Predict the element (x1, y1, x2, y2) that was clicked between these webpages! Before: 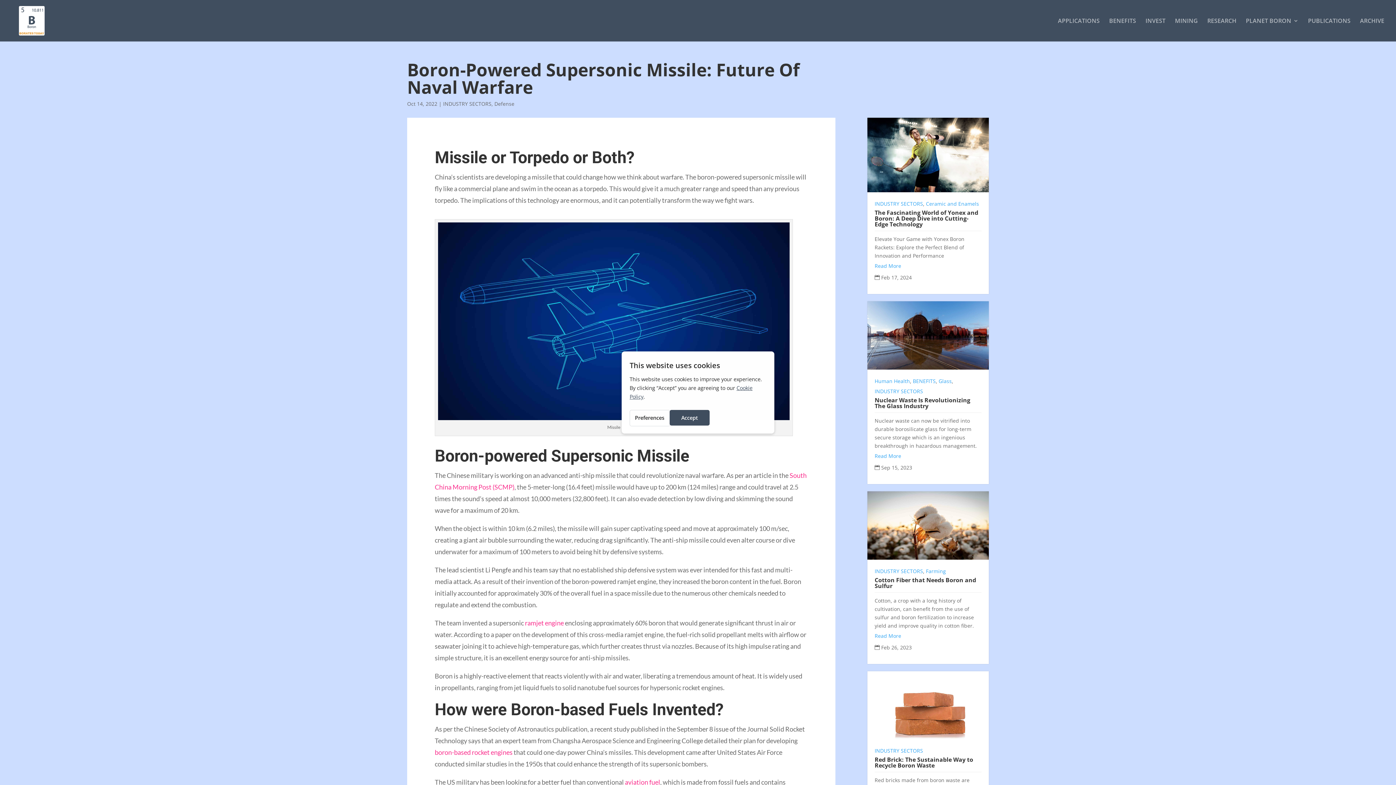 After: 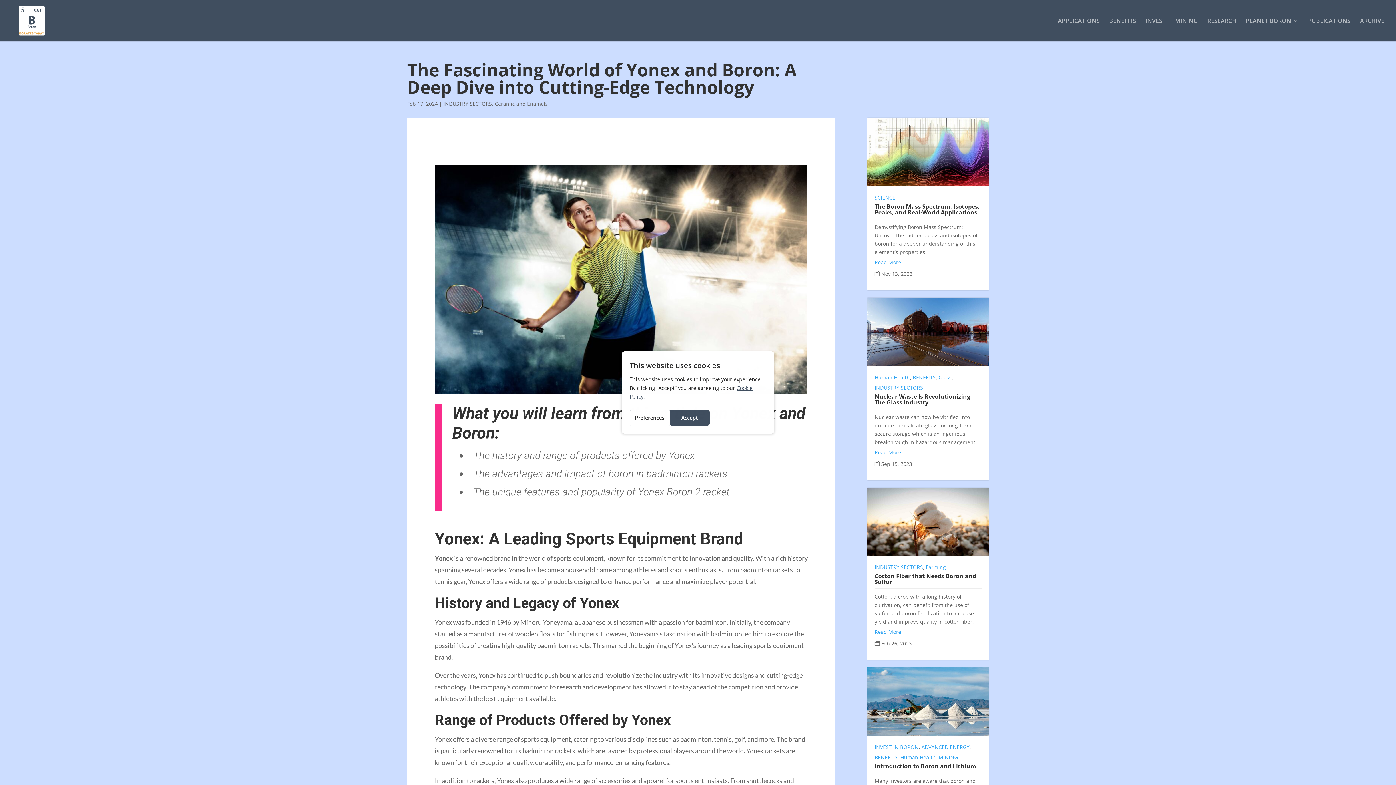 Action: bbox: (874, 208, 978, 228) label: The Fascinating World of Yonex and Boron: A Deep Dive into Cutting-Edge Technology